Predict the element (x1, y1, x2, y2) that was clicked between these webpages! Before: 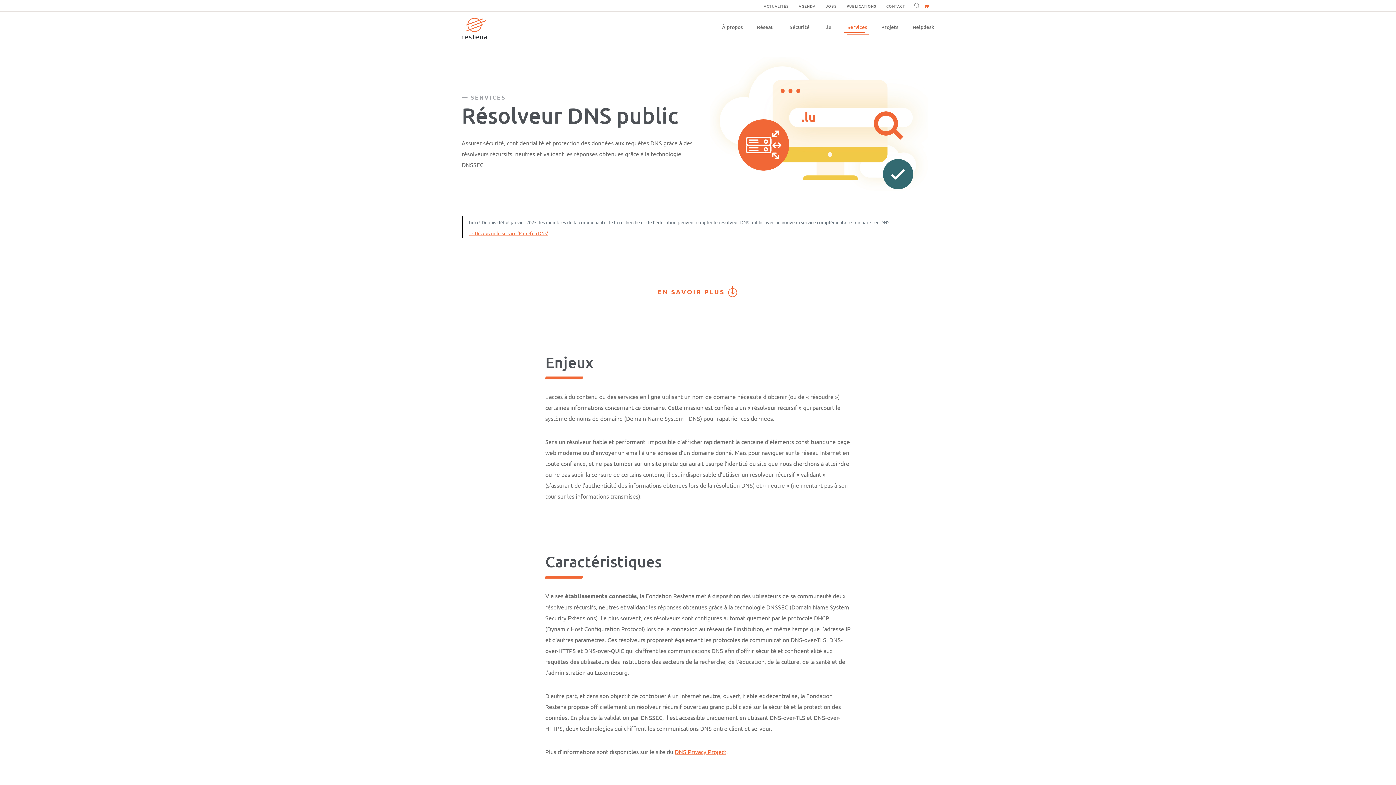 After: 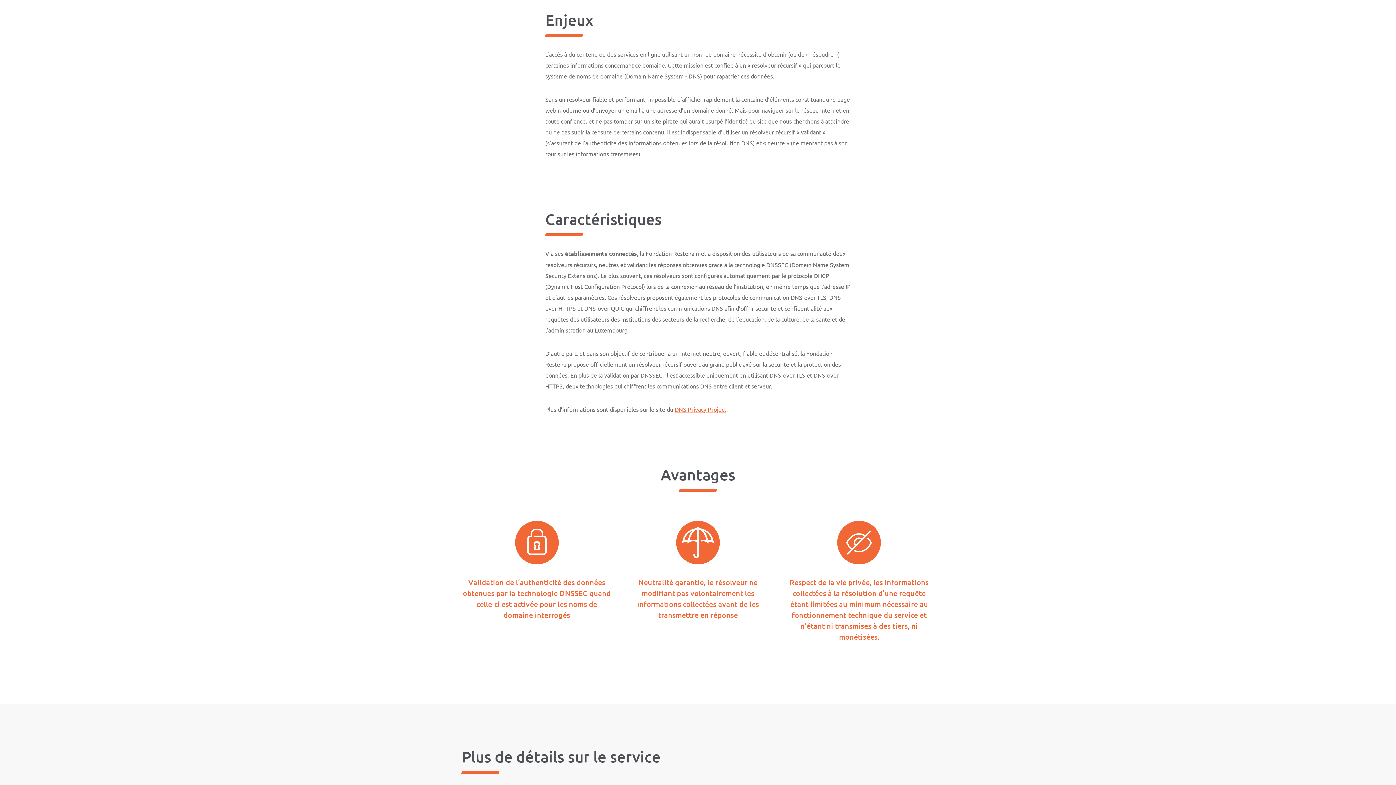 Action: bbox: (657, 286, 738, 297) label: EN SAVOIR PLUS